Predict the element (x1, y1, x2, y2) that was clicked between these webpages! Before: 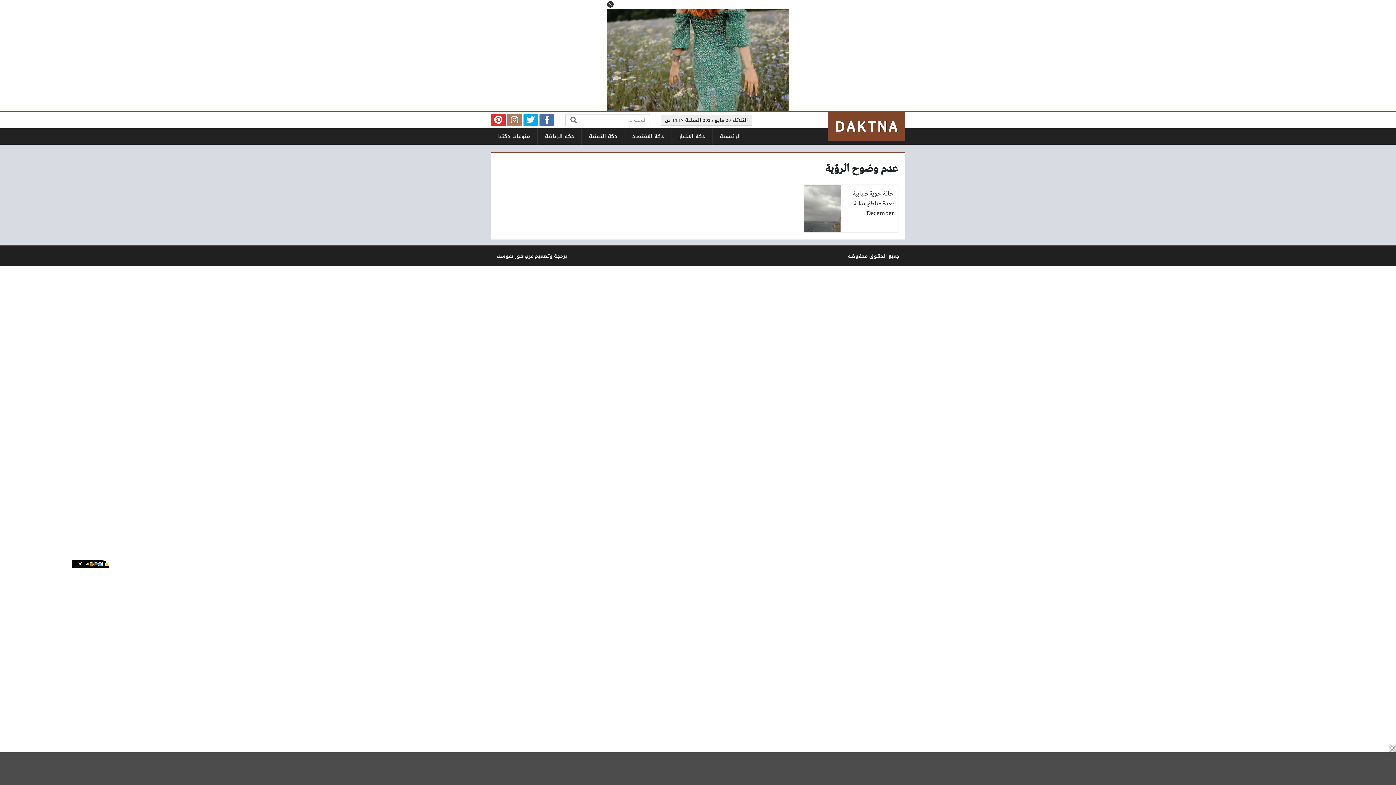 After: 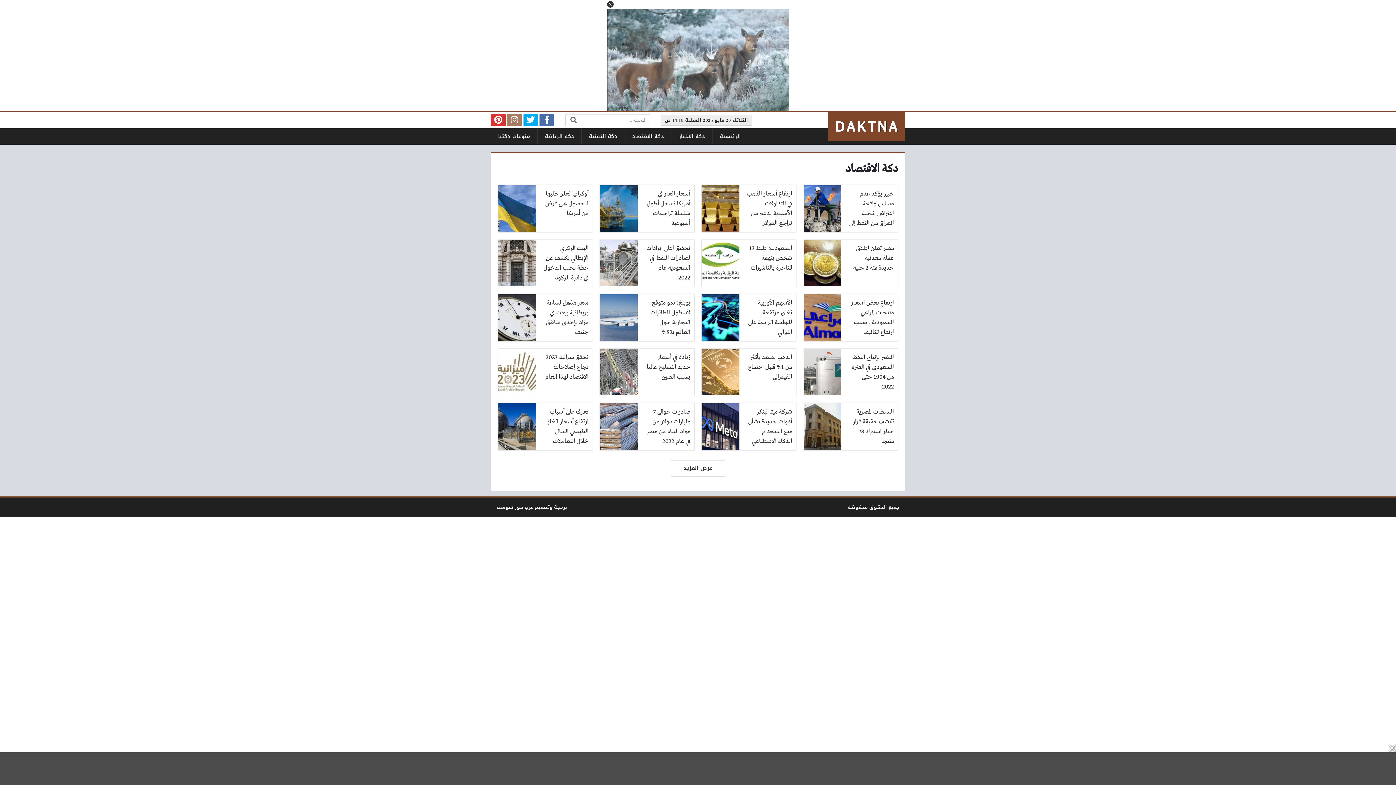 Action: label: دكة الاقتصاد bbox: (625, 128, 671, 144)